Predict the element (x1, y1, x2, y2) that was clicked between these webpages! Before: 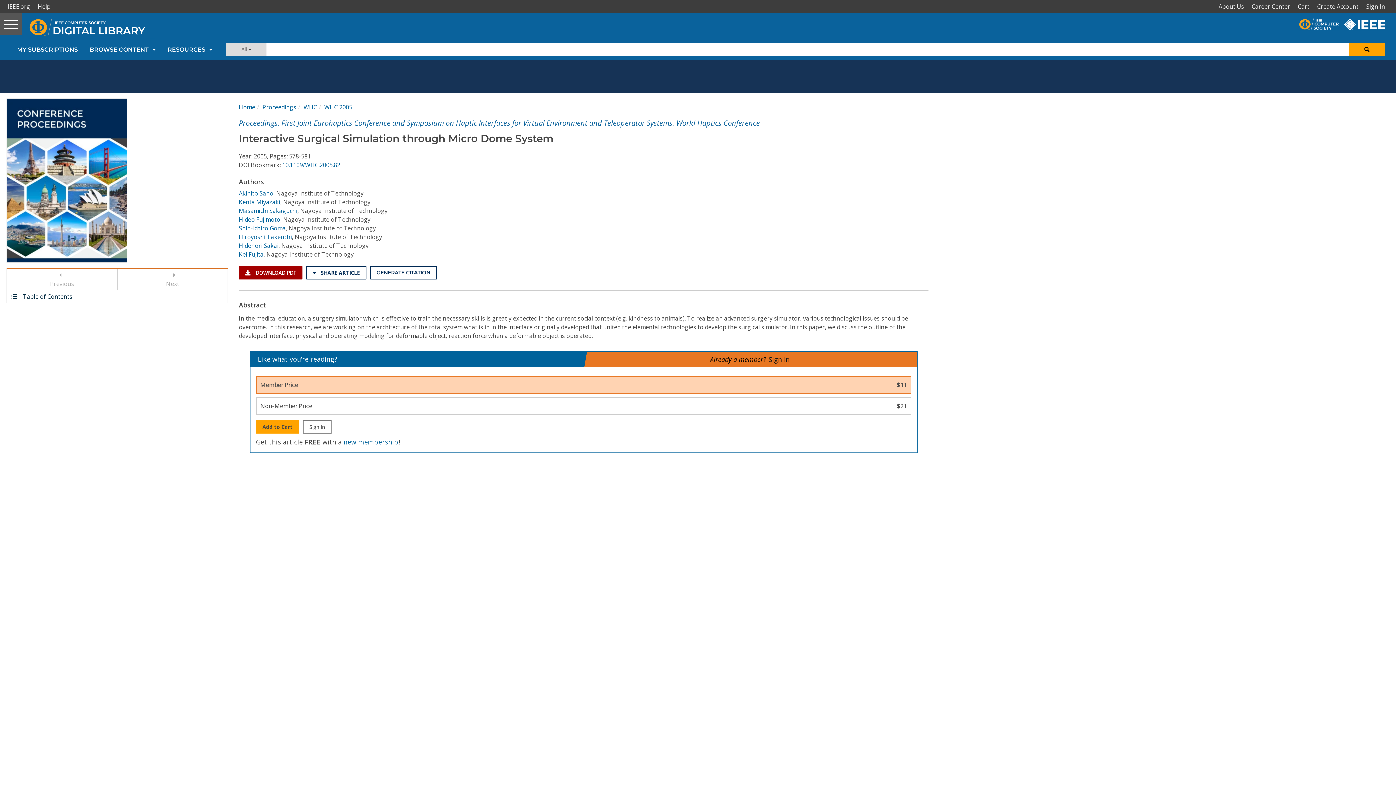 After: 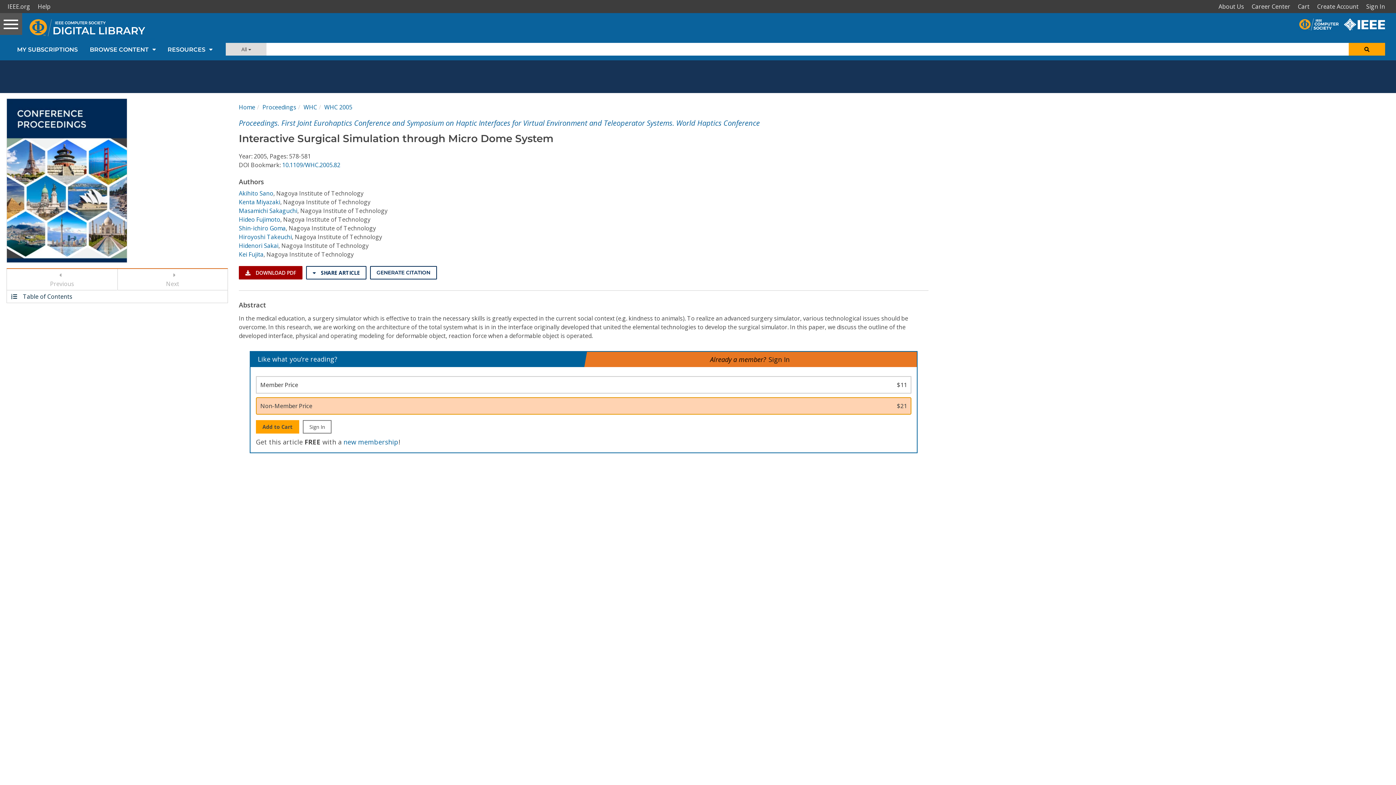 Action: bbox: (255, 397, 911, 415) label: Non-Member Price
$21